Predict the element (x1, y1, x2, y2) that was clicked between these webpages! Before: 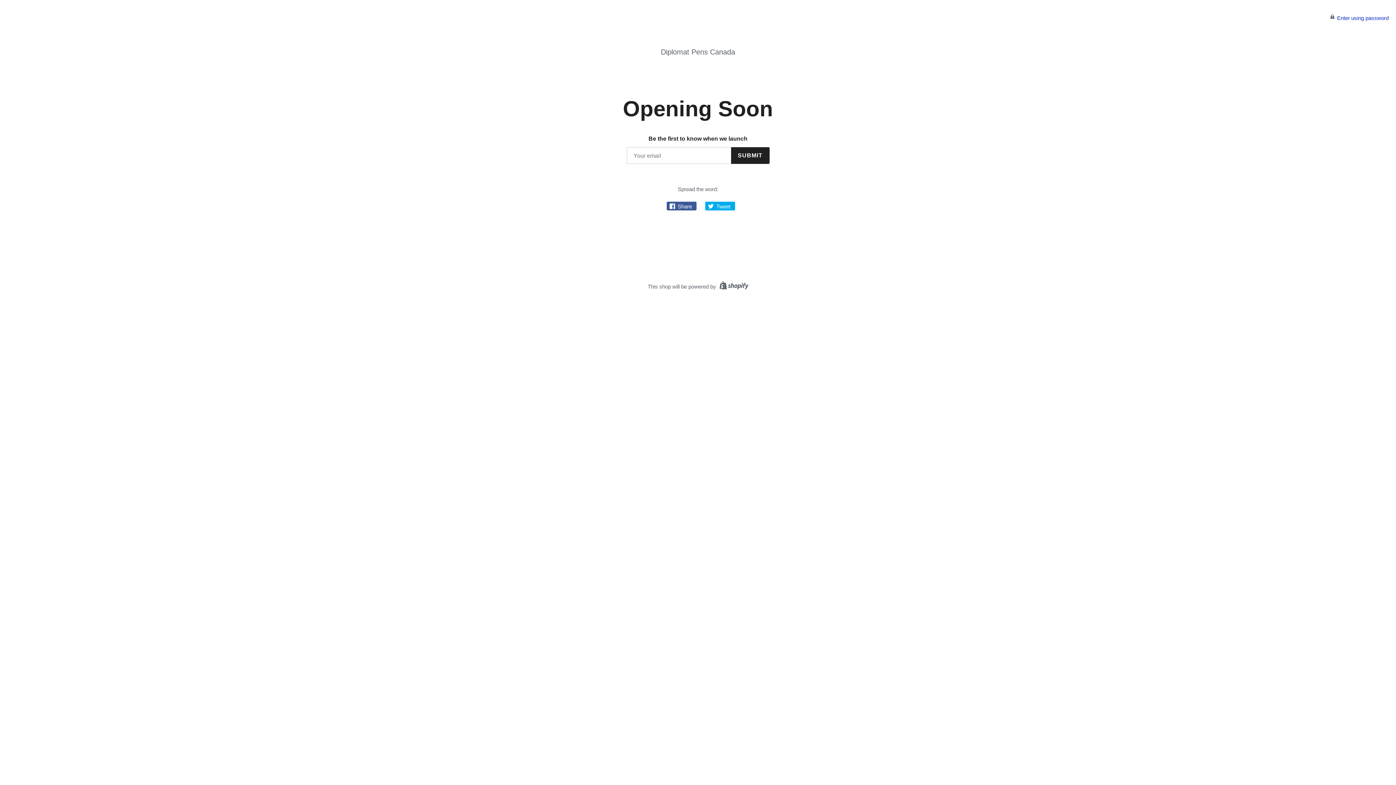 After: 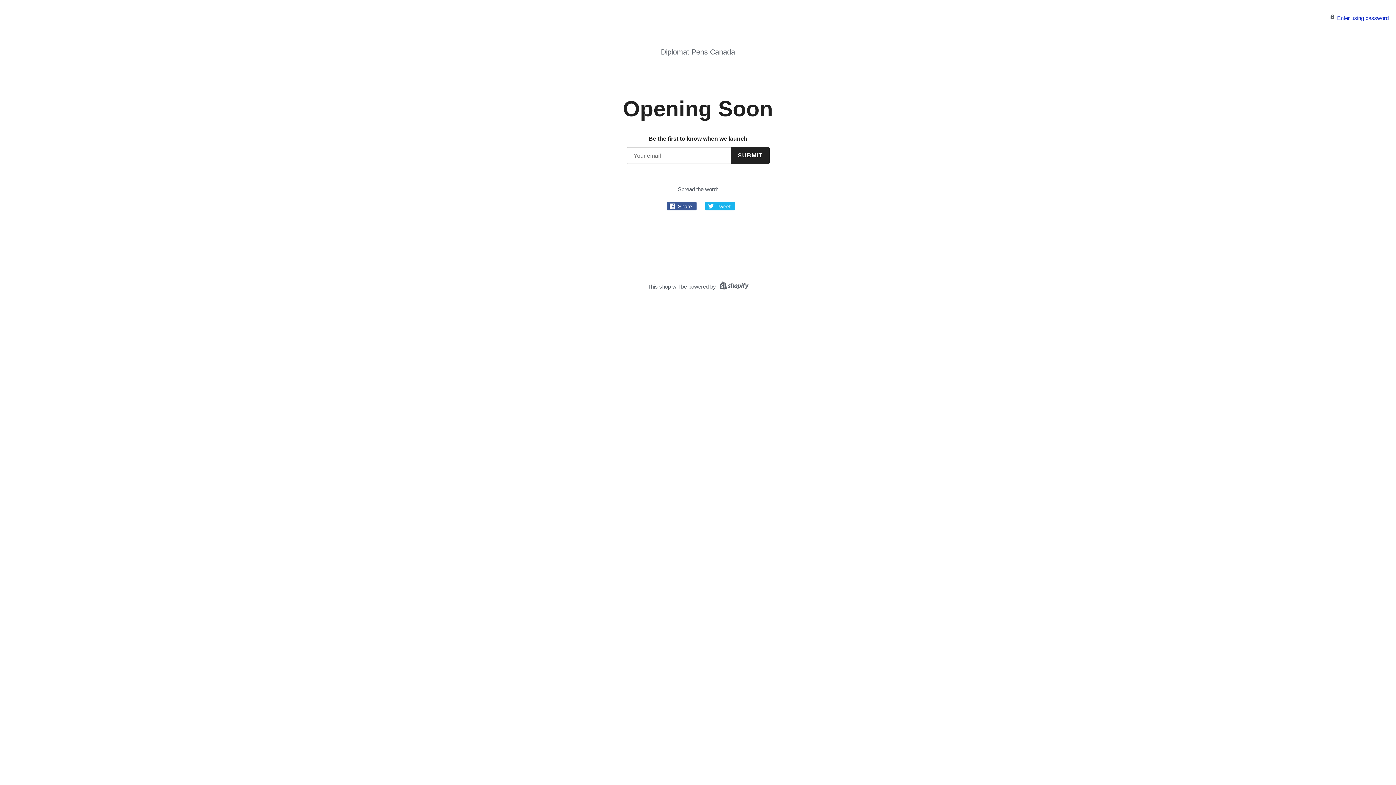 Action: bbox: (705, 201, 735, 210) label:  Tweet